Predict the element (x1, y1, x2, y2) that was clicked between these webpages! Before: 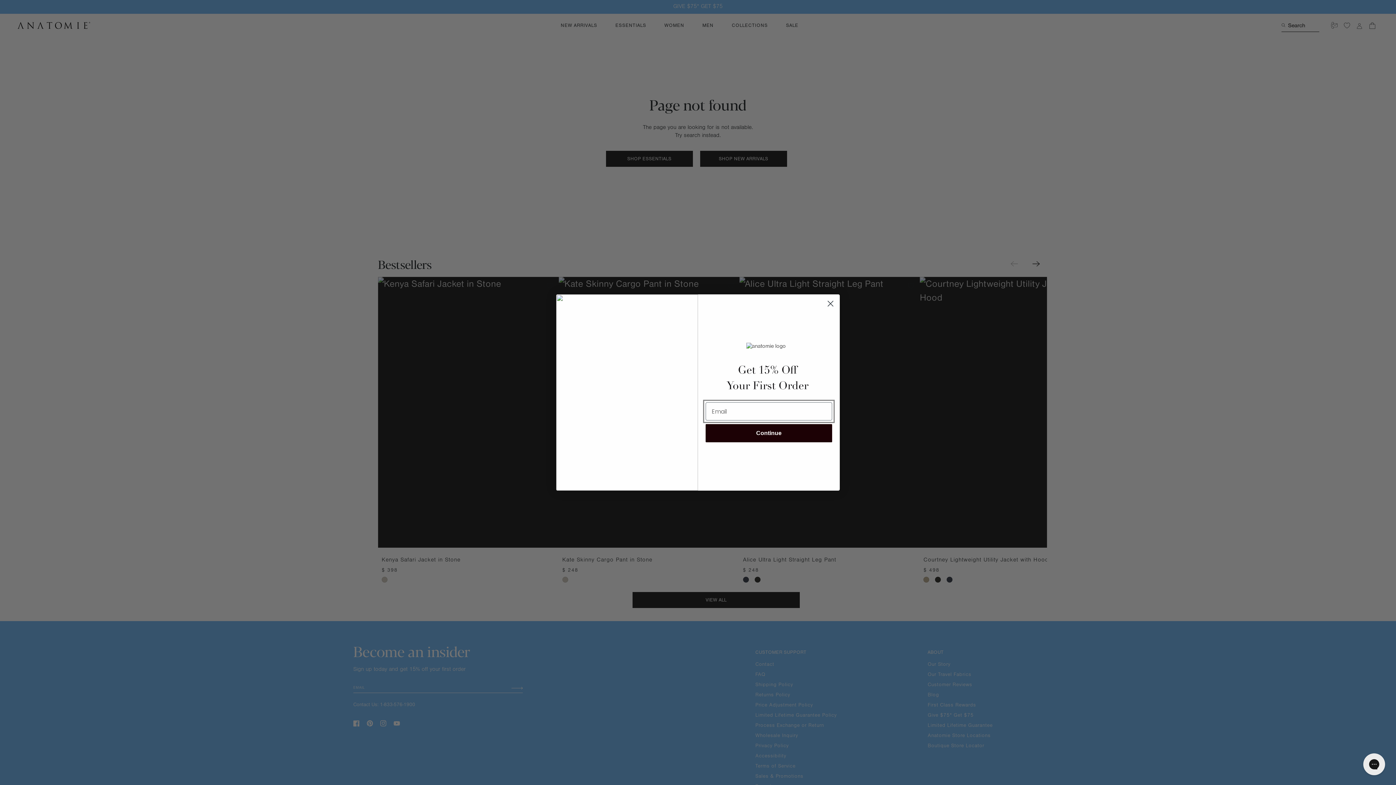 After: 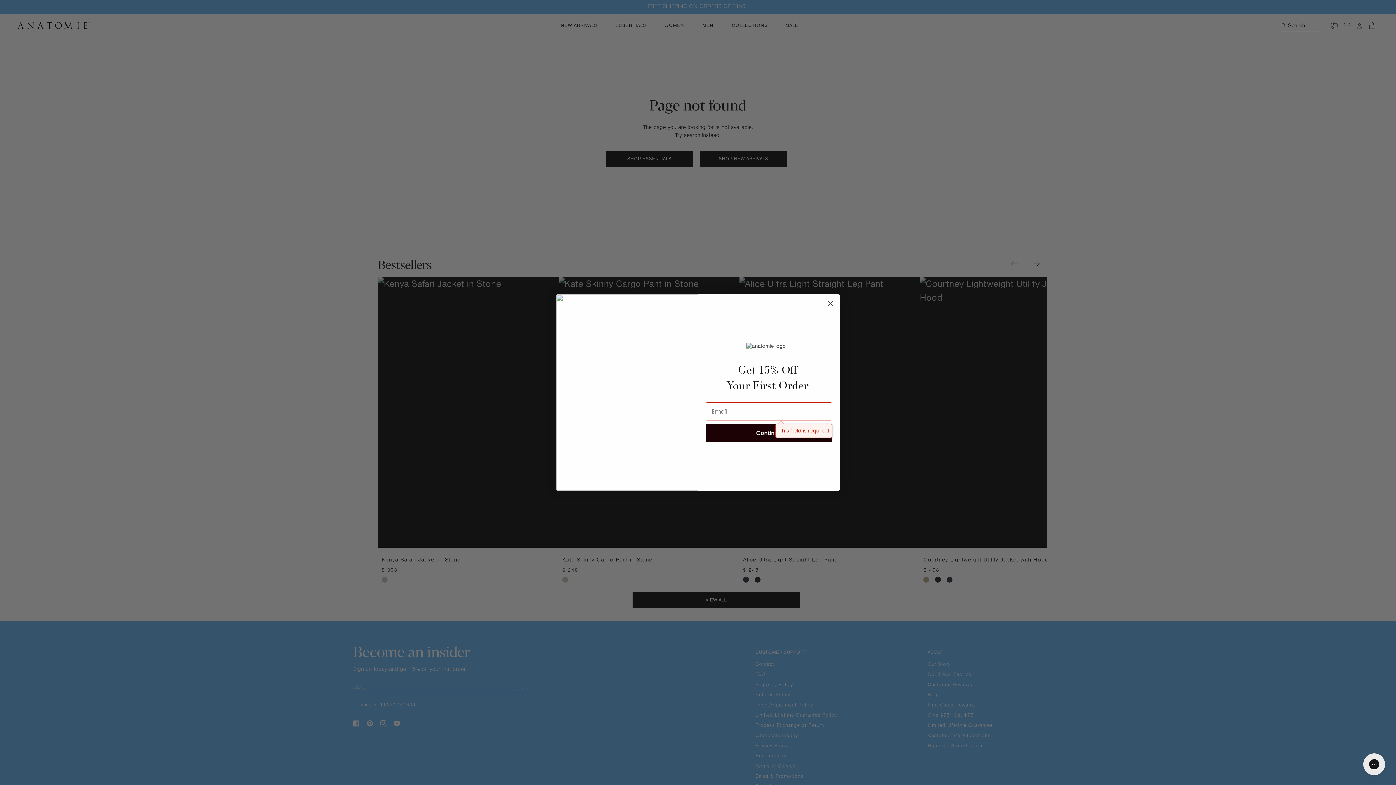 Action: label: Continue bbox: (705, 424, 832, 442)